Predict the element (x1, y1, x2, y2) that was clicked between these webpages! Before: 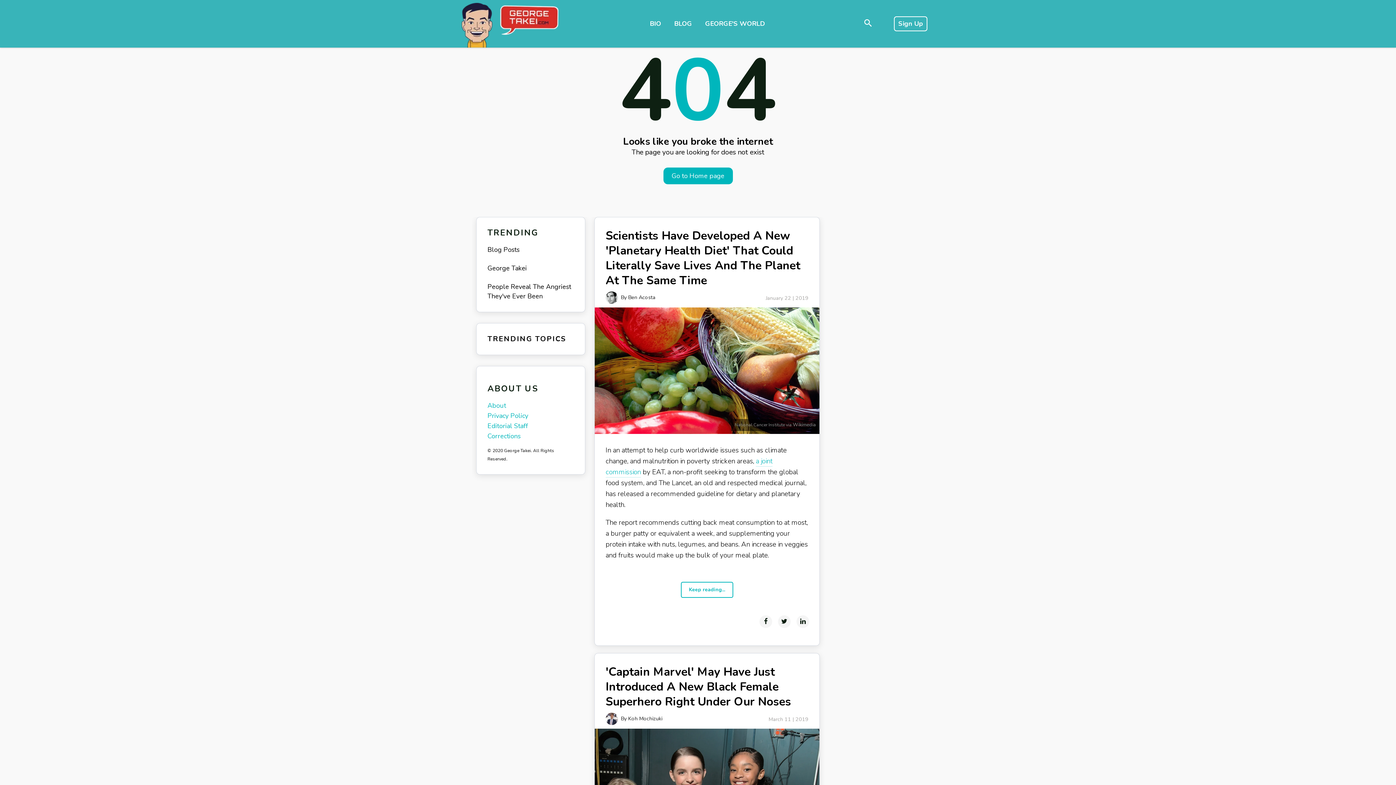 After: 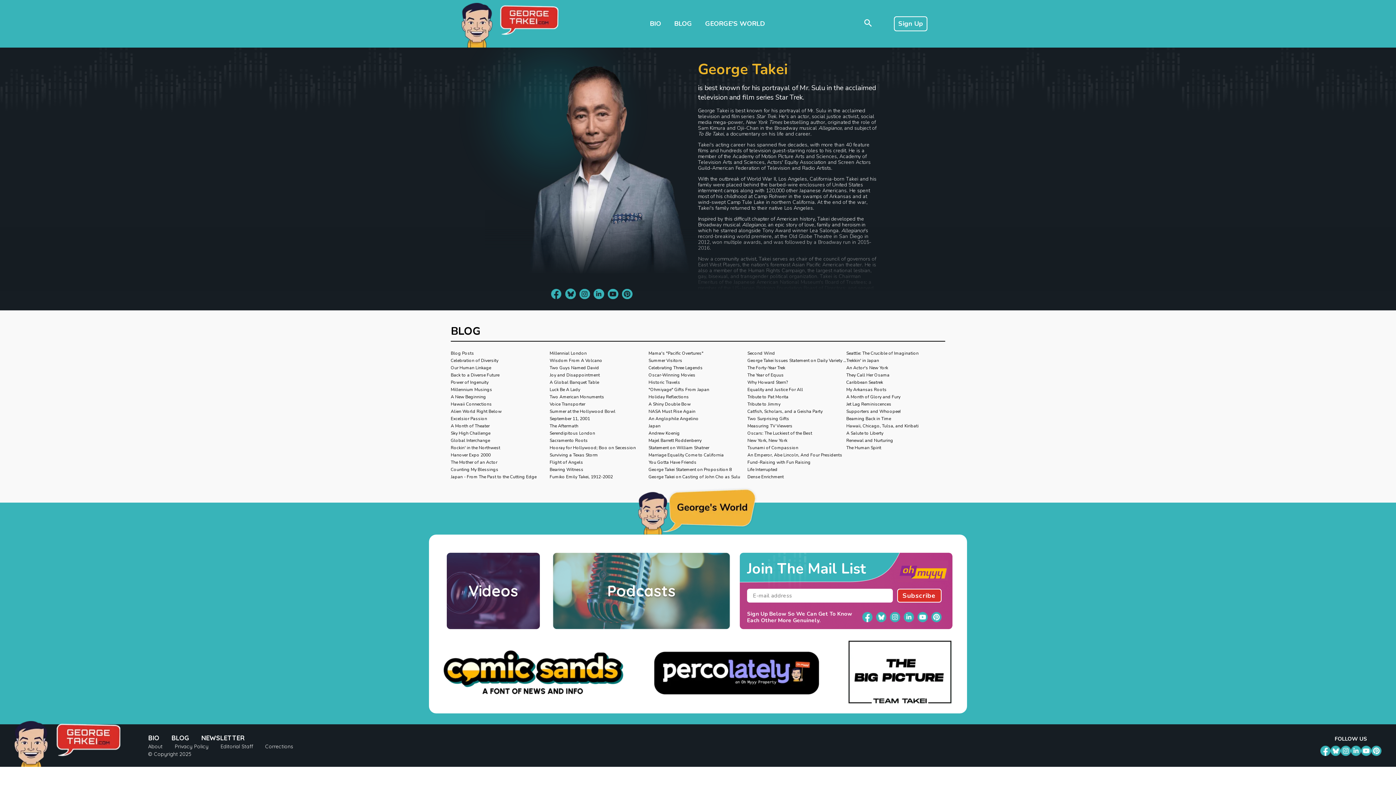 Action: label: BIO bbox: (643, 13, 667, 34)